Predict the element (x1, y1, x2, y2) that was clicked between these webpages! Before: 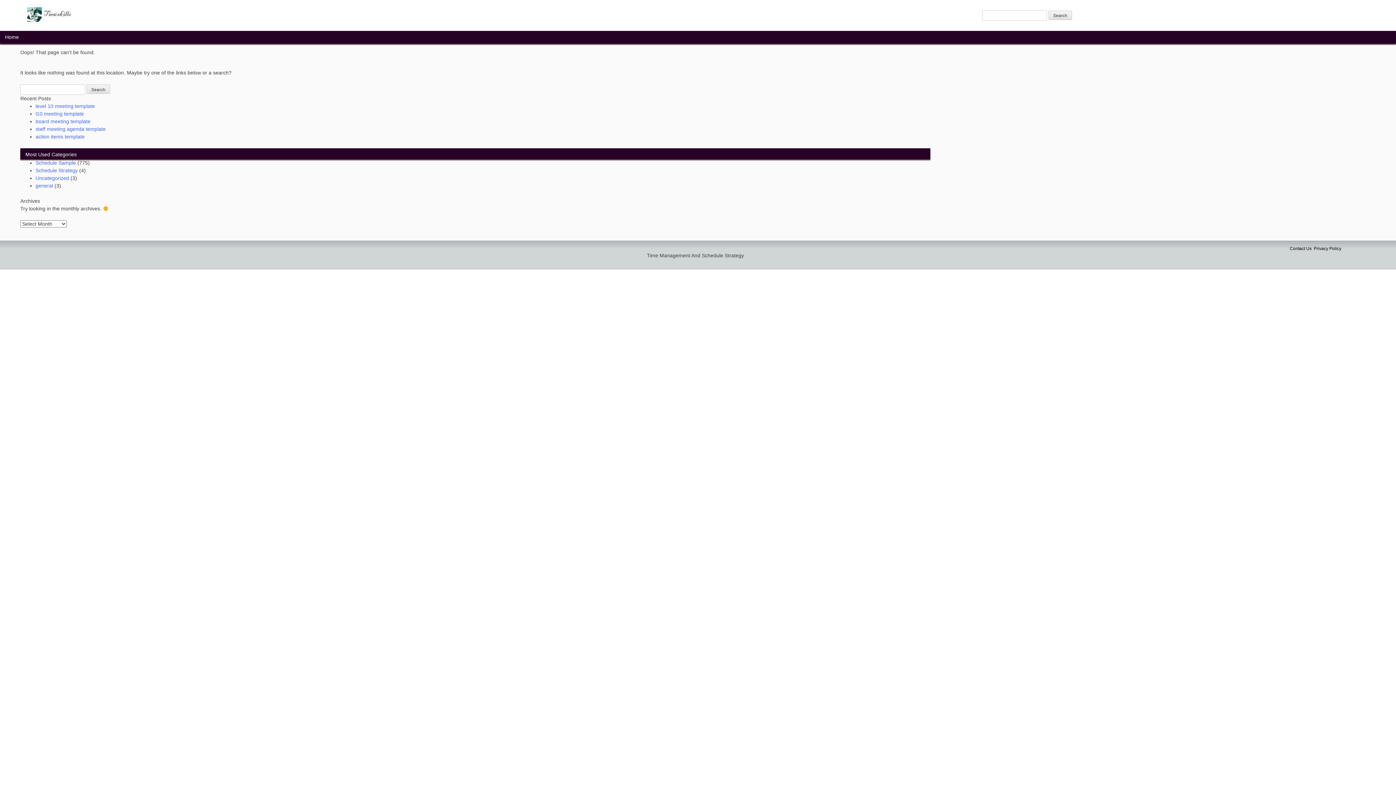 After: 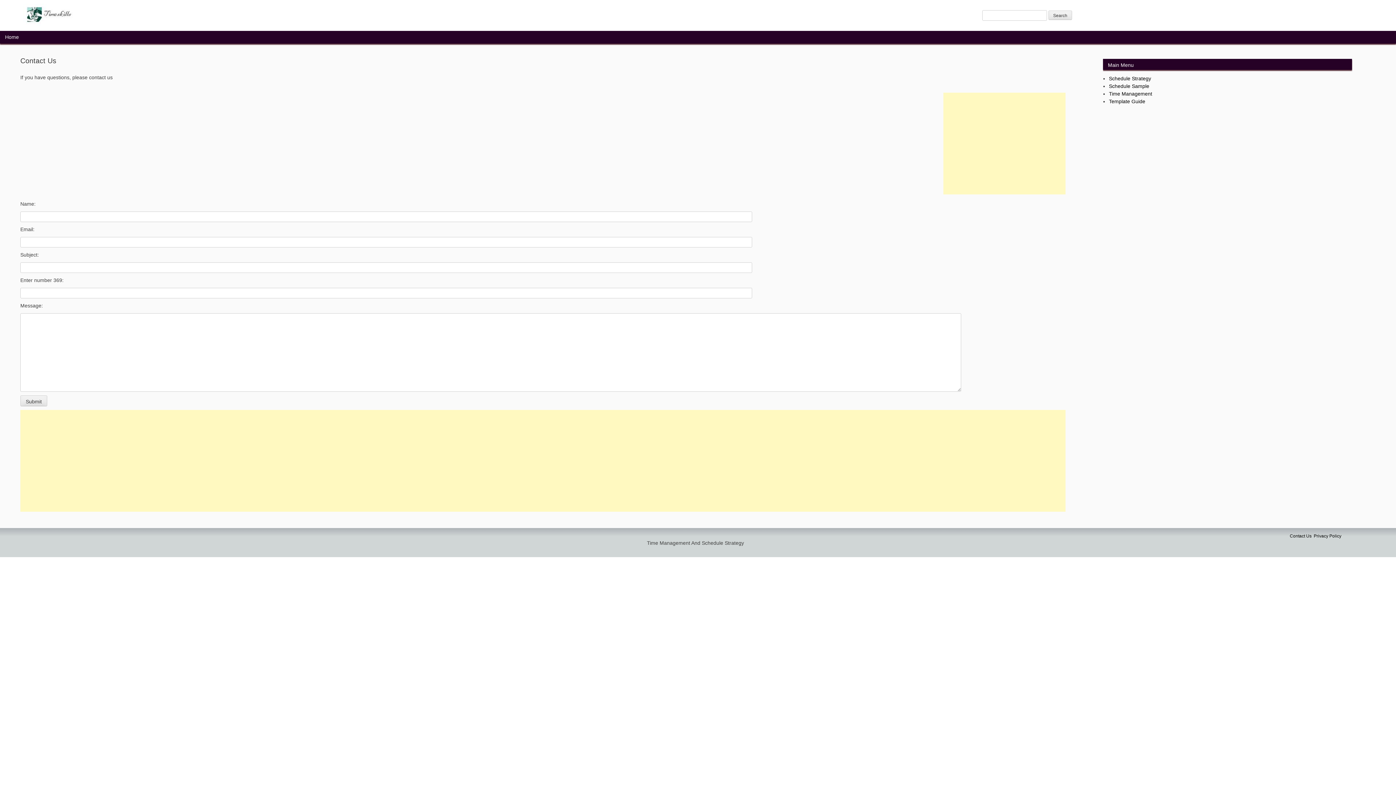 Action: label: Contact Us bbox: (1290, 246, 1311, 251)